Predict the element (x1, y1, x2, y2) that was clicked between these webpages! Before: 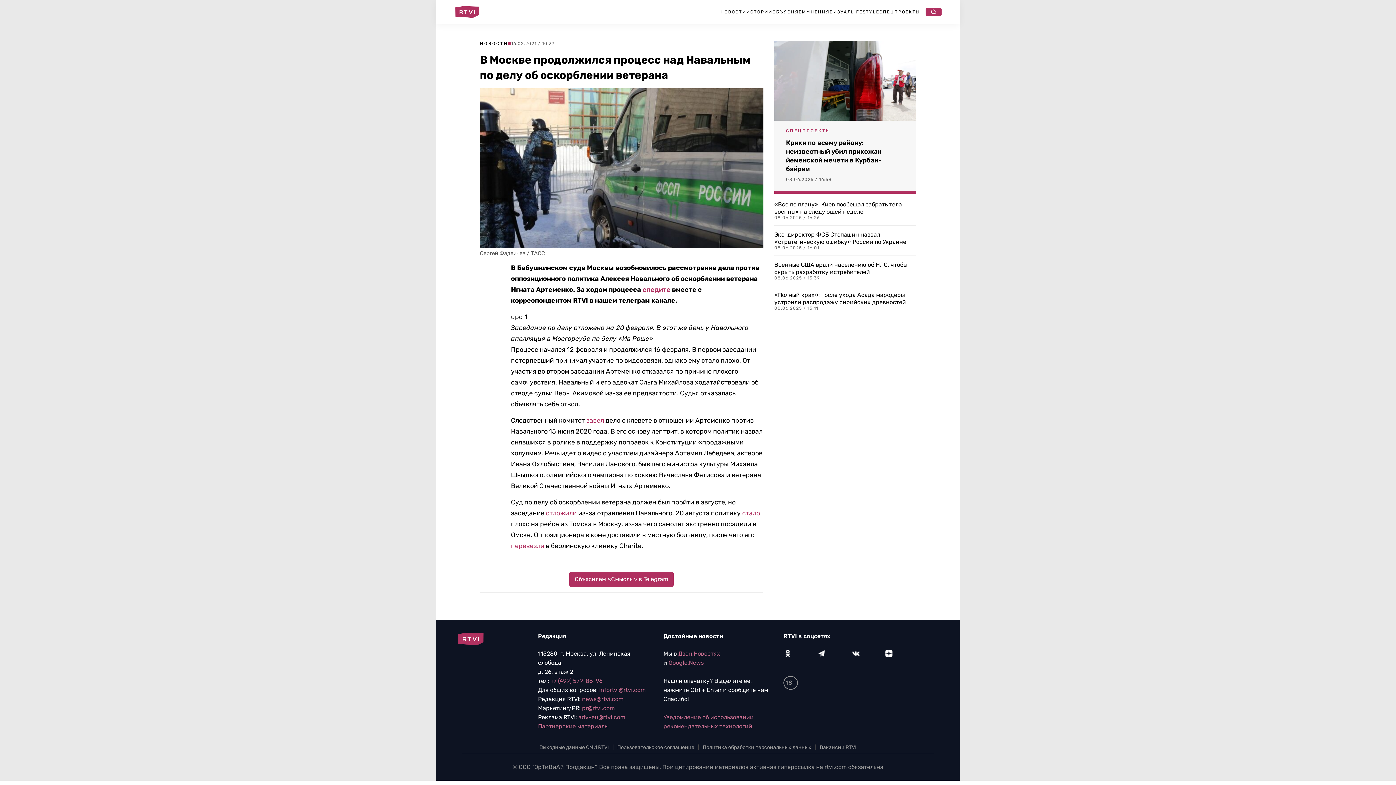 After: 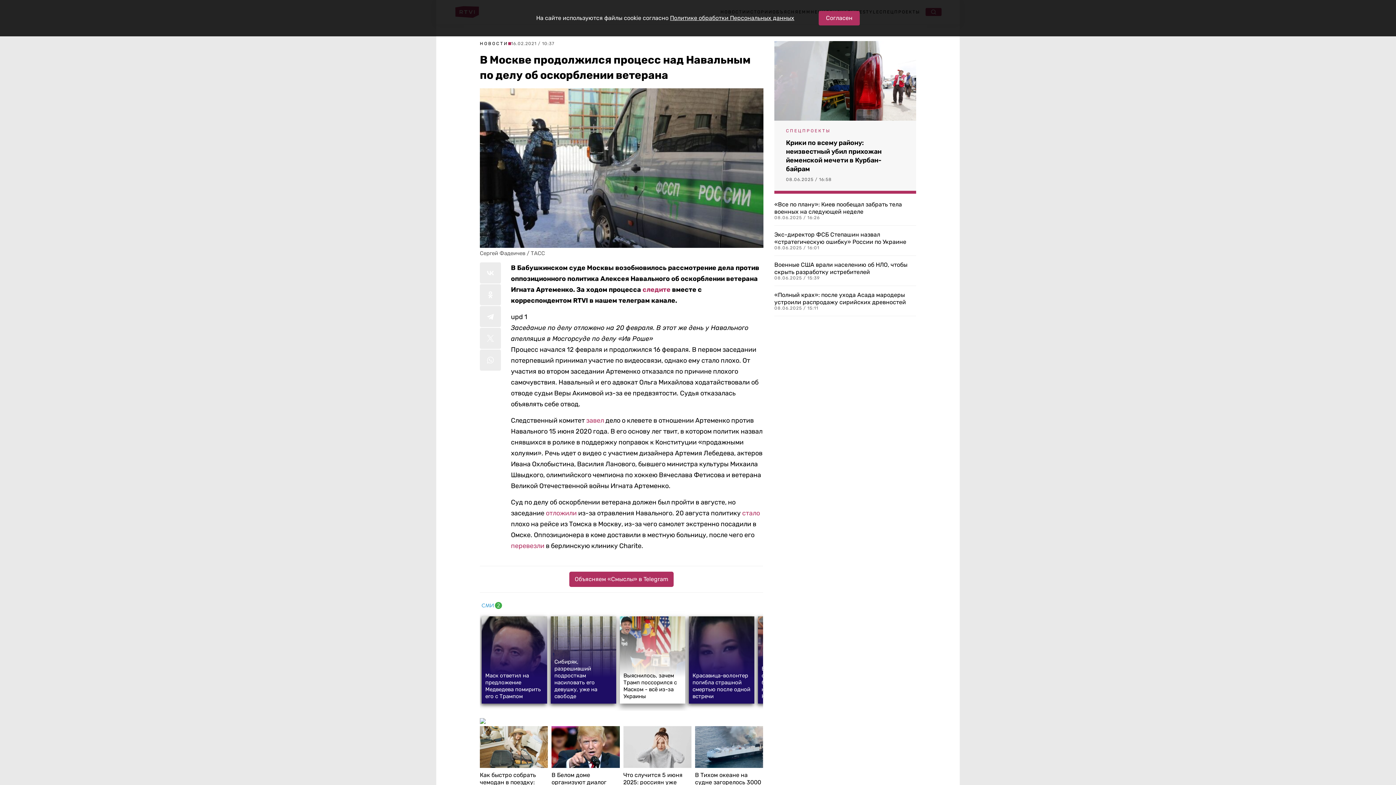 Action: bbox: (599, 686, 645, 693) label: Infortvi@rtvi.com